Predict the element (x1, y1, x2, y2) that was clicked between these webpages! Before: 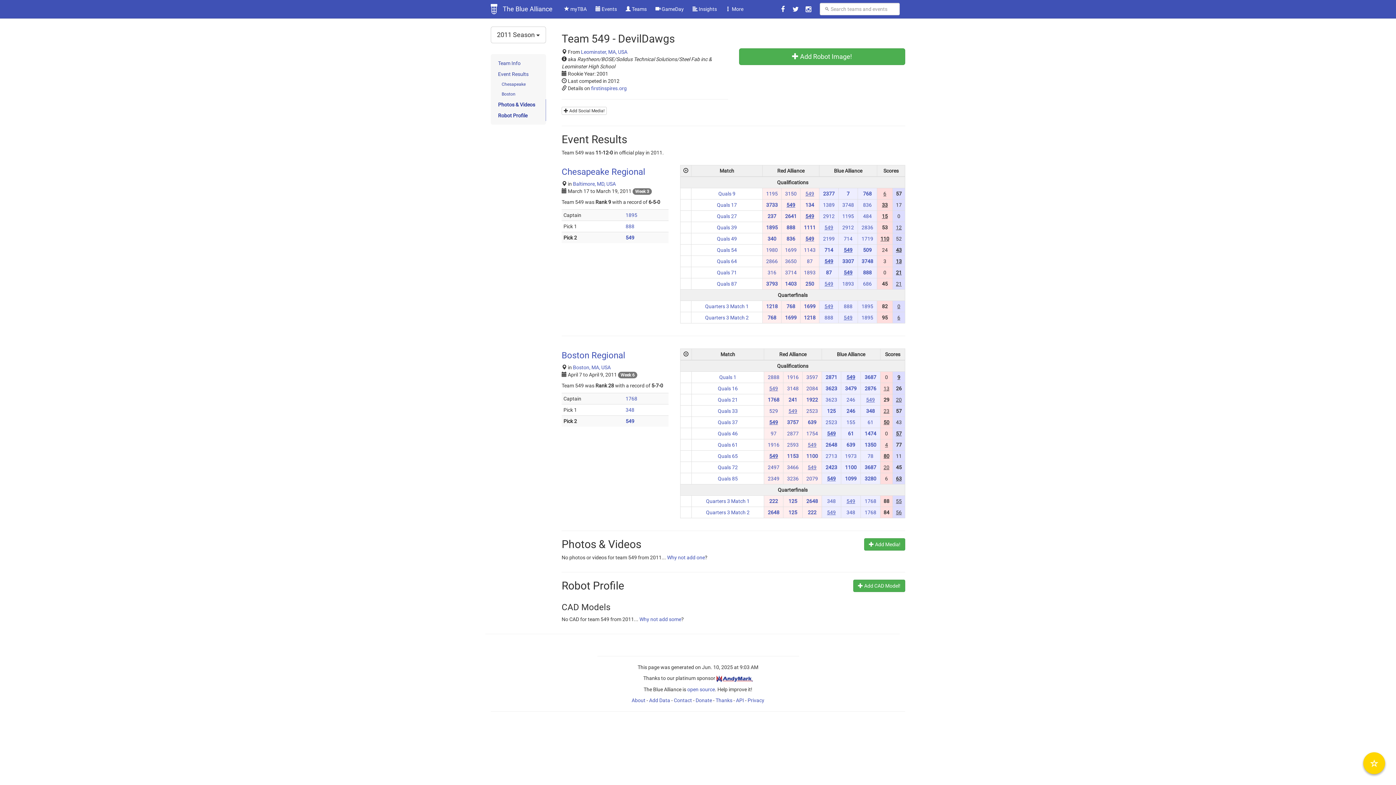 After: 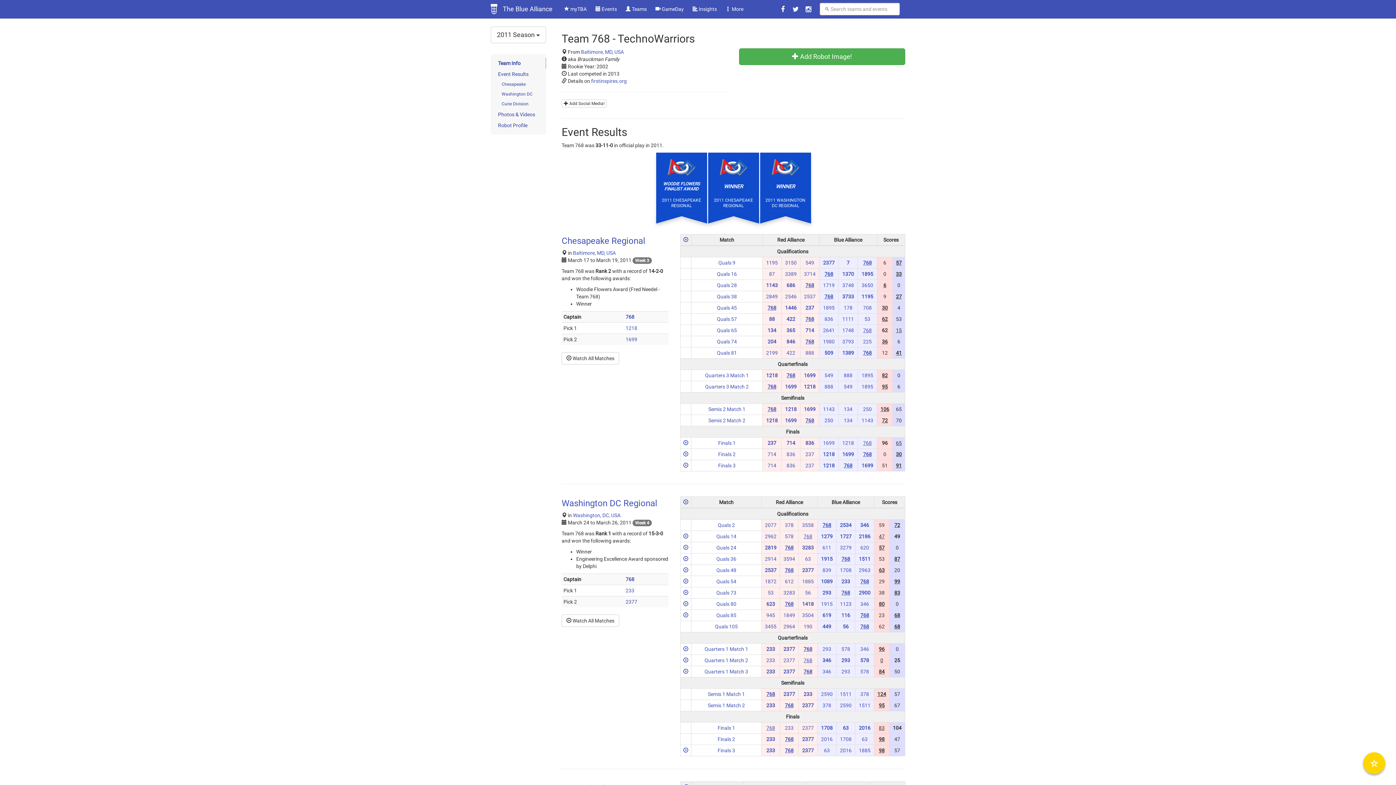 Action: label: 768 bbox: (786, 303, 795, 309)